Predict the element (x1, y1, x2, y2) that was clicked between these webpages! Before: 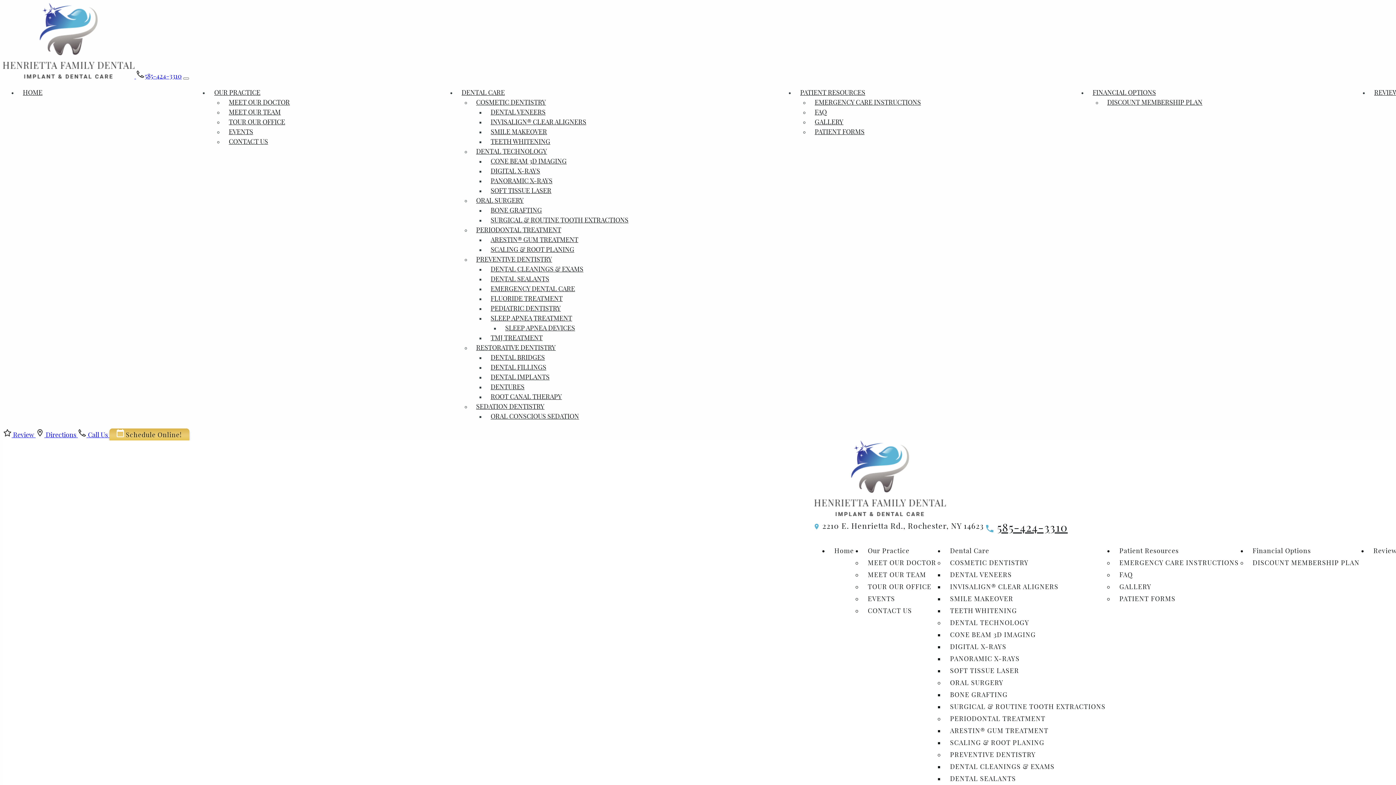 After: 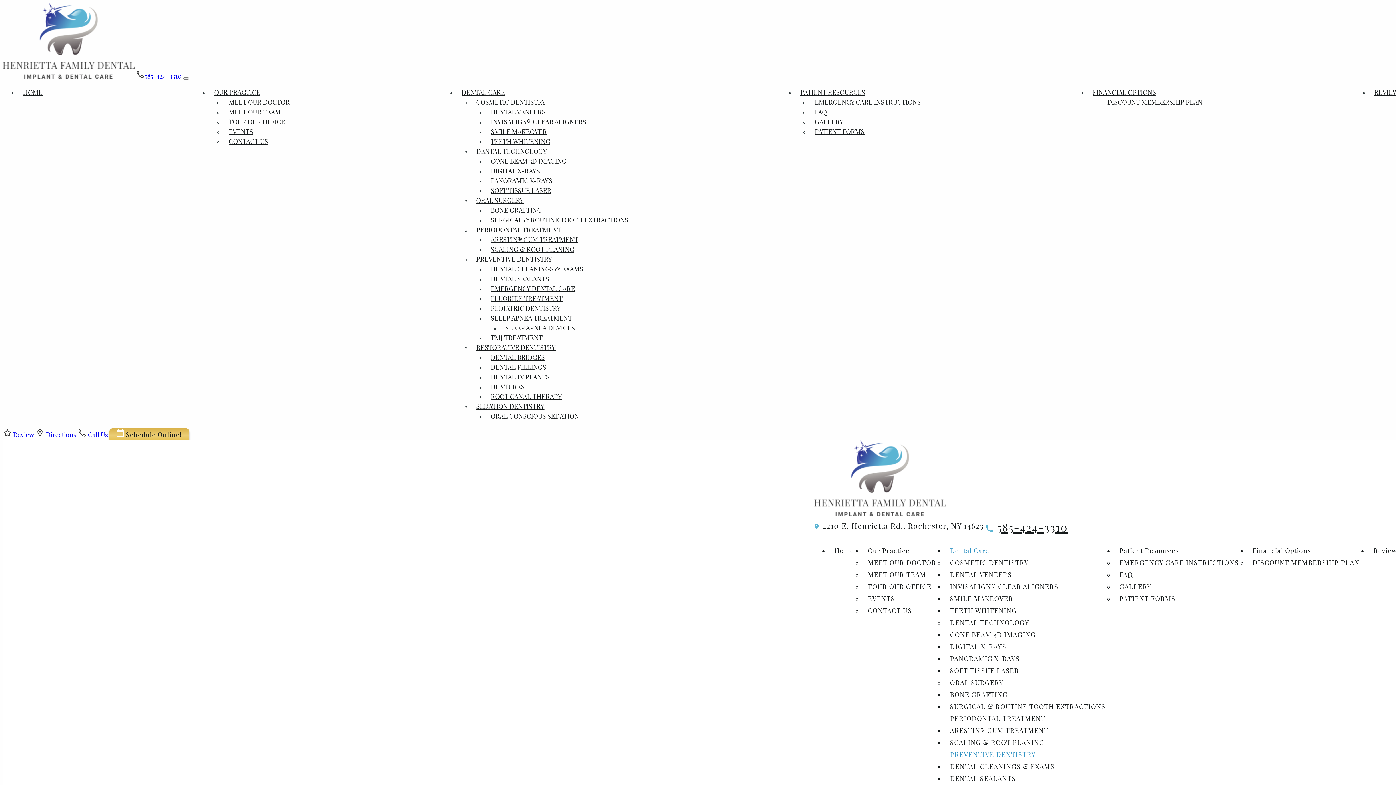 Action: bbox: (470, 256, 557, 263) label: PREVENTIVE DENTISTRY